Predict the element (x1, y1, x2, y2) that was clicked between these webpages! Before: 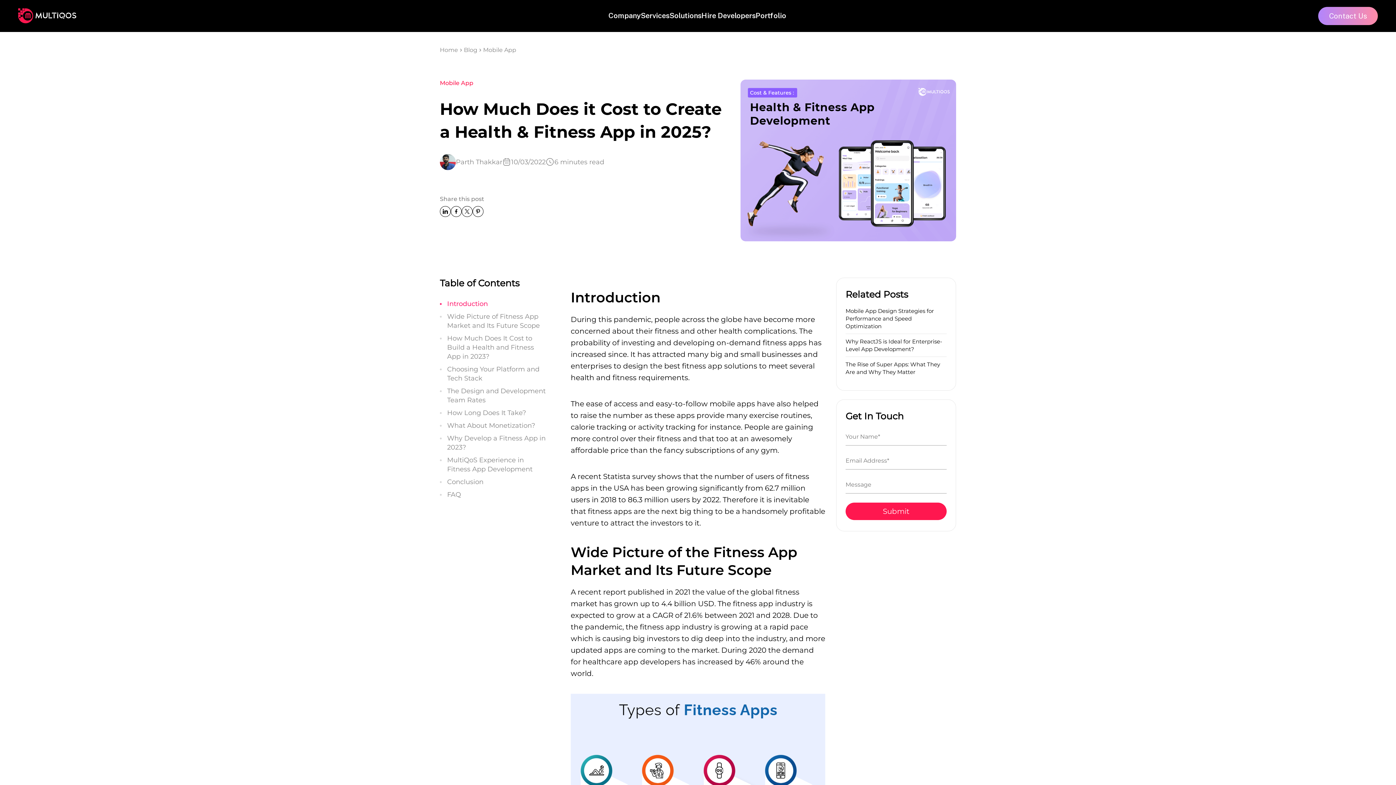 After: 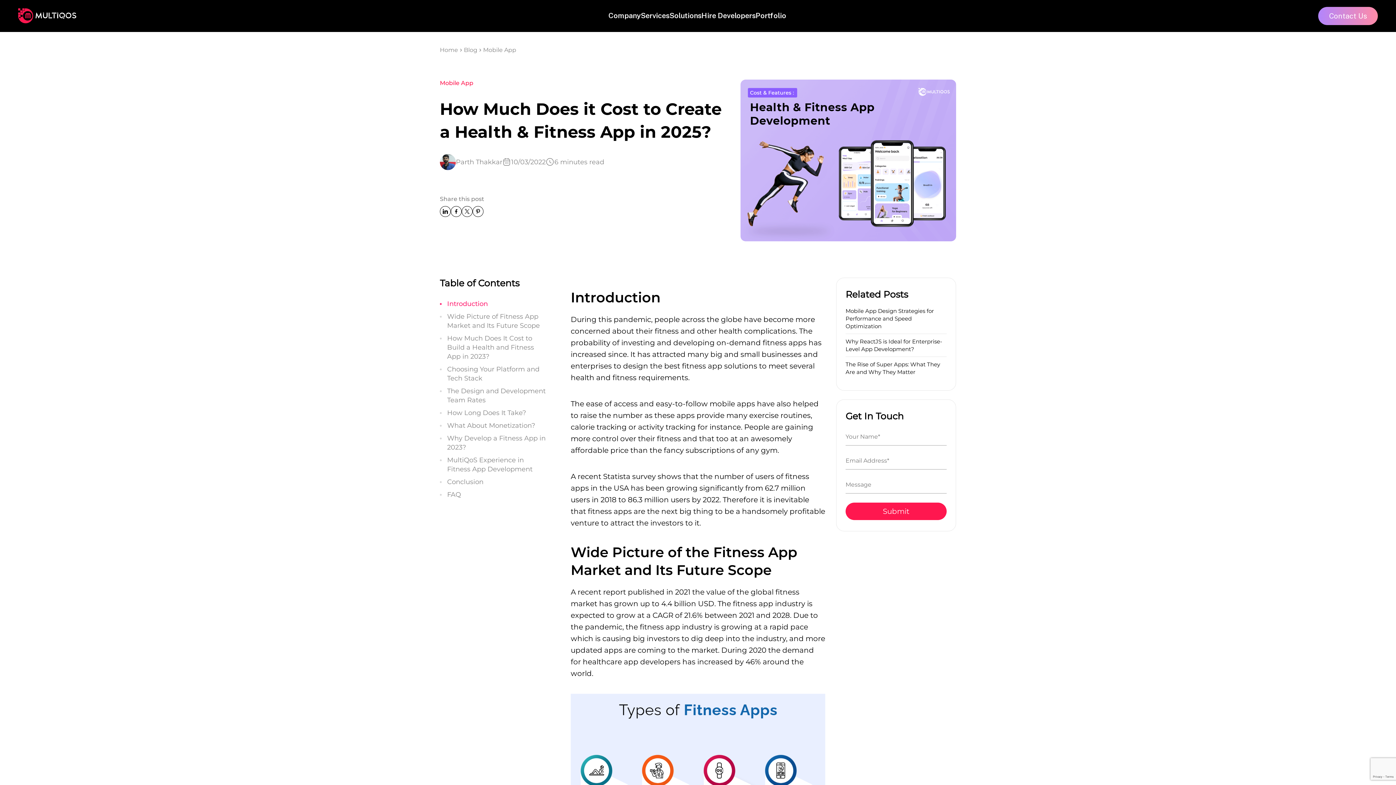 Action: bbox: (450, 206, 461, 217)